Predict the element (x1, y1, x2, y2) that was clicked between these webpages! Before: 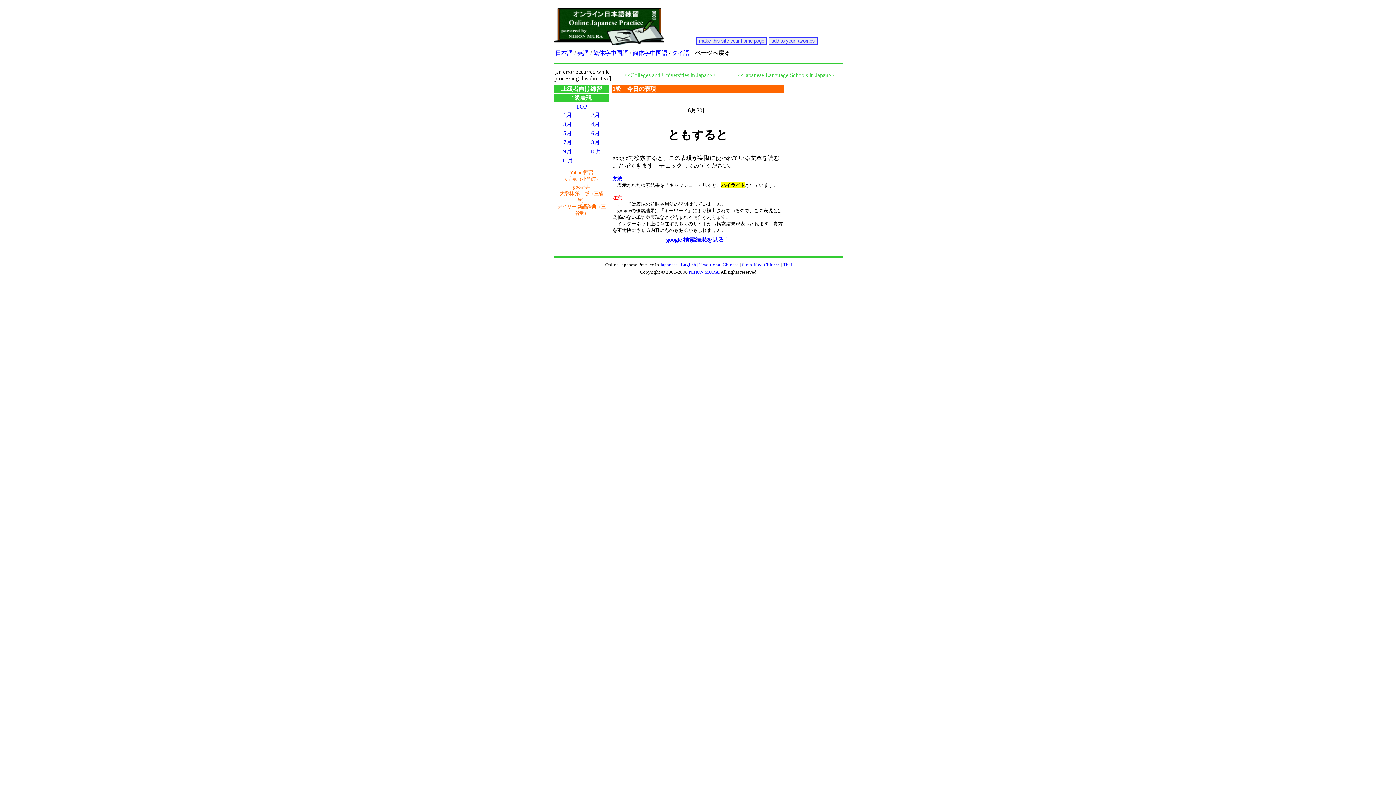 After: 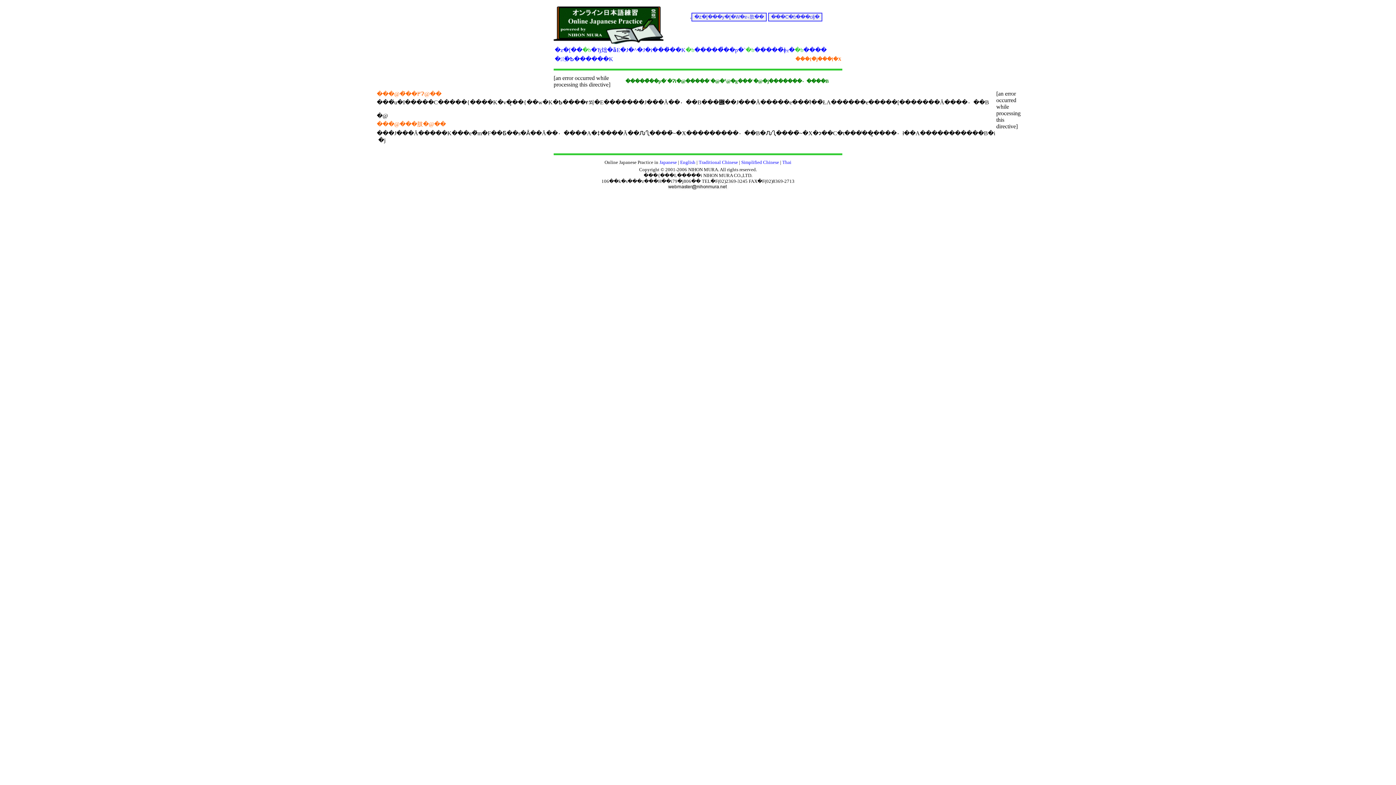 Action: label: Japanese bbox: (660, 262, 677, 267)